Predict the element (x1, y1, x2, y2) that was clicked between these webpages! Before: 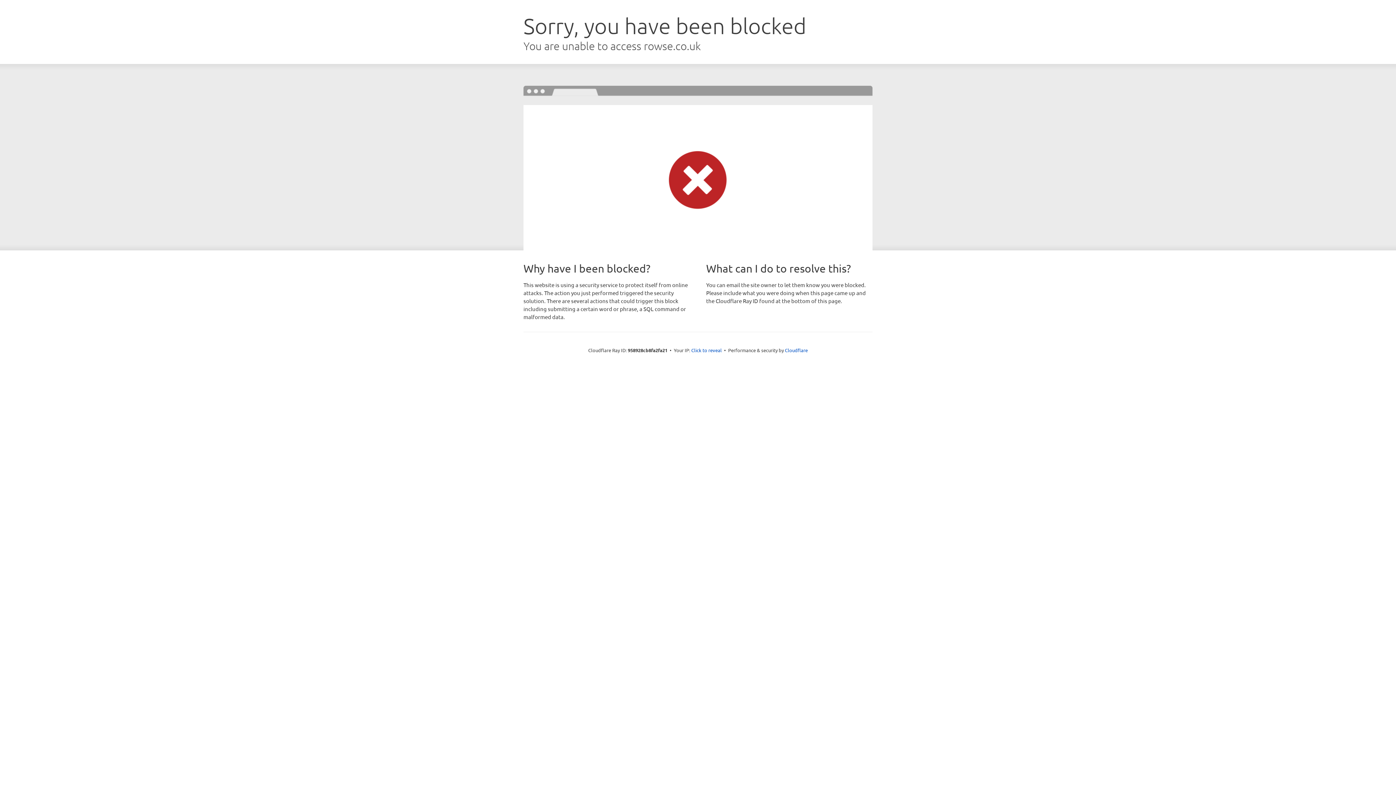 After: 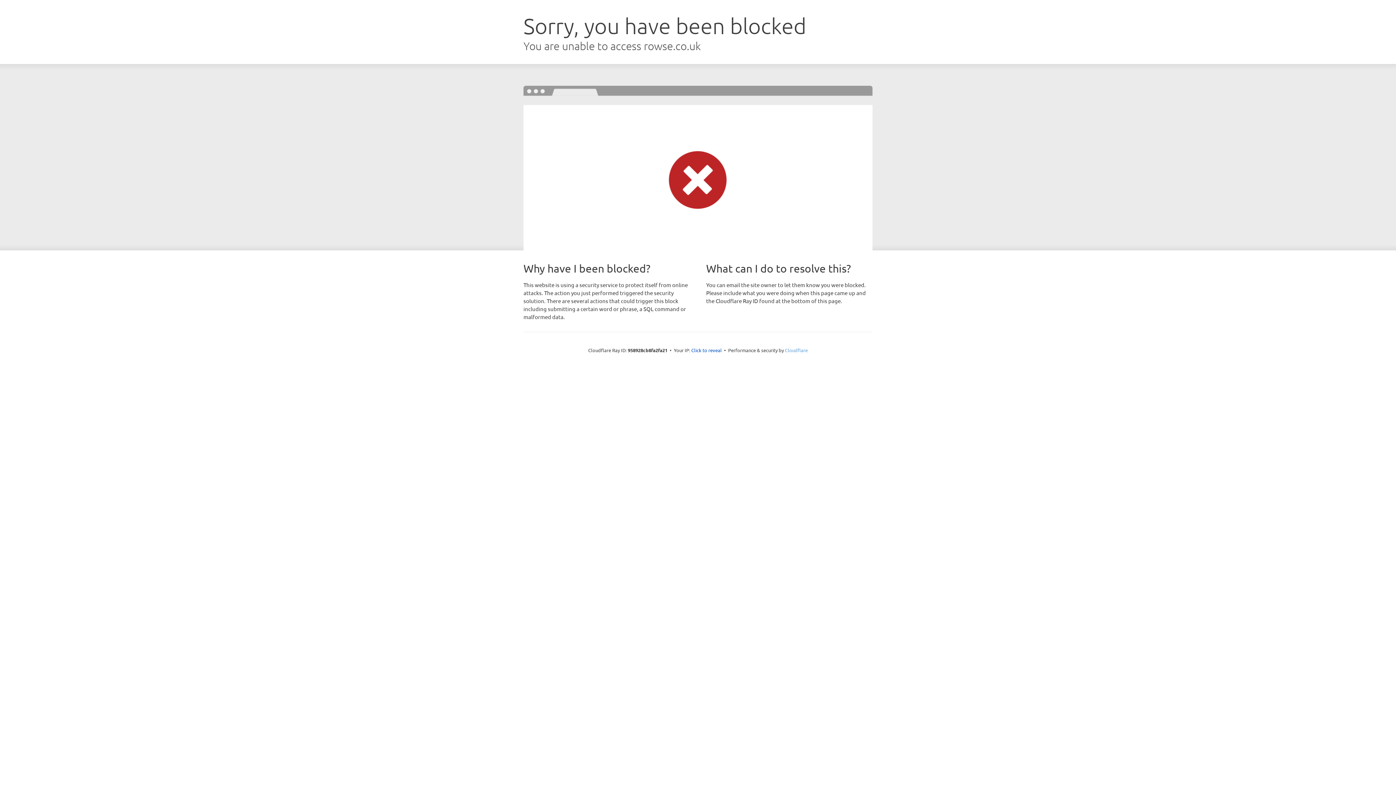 Action: label: Cloudflare bbox: (785, 347, 808, 353)